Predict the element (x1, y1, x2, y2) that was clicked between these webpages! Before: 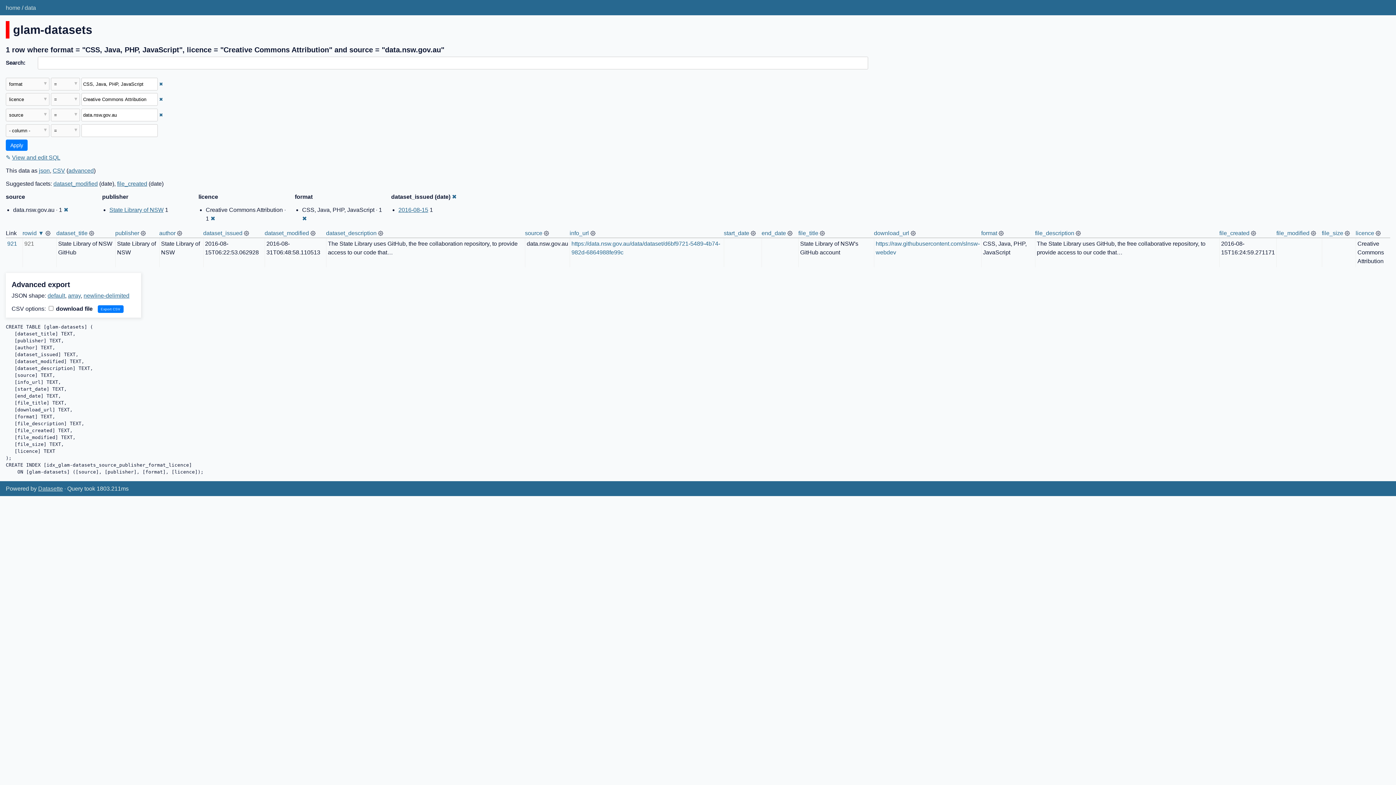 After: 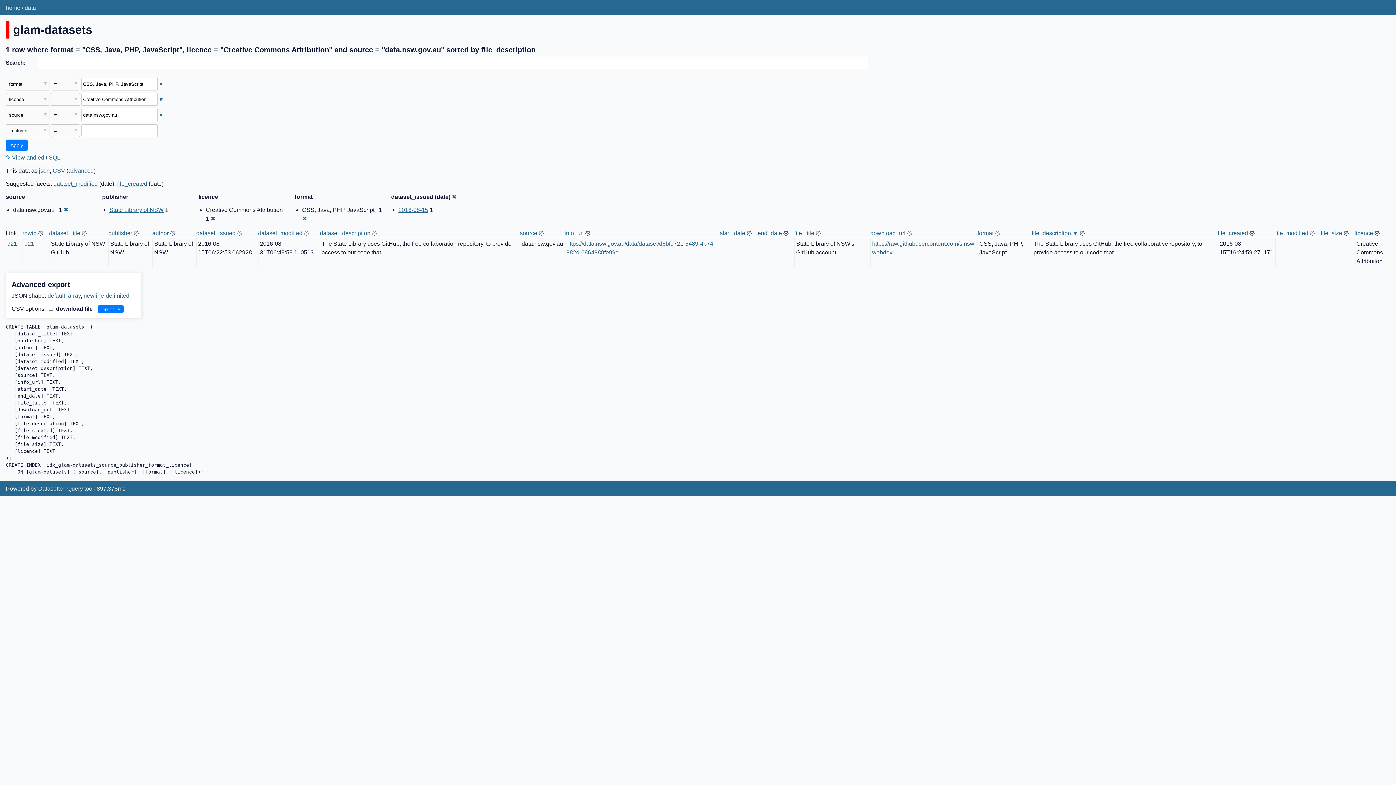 Action: bbox: (1035, 230, 1074, 236) label: file_description